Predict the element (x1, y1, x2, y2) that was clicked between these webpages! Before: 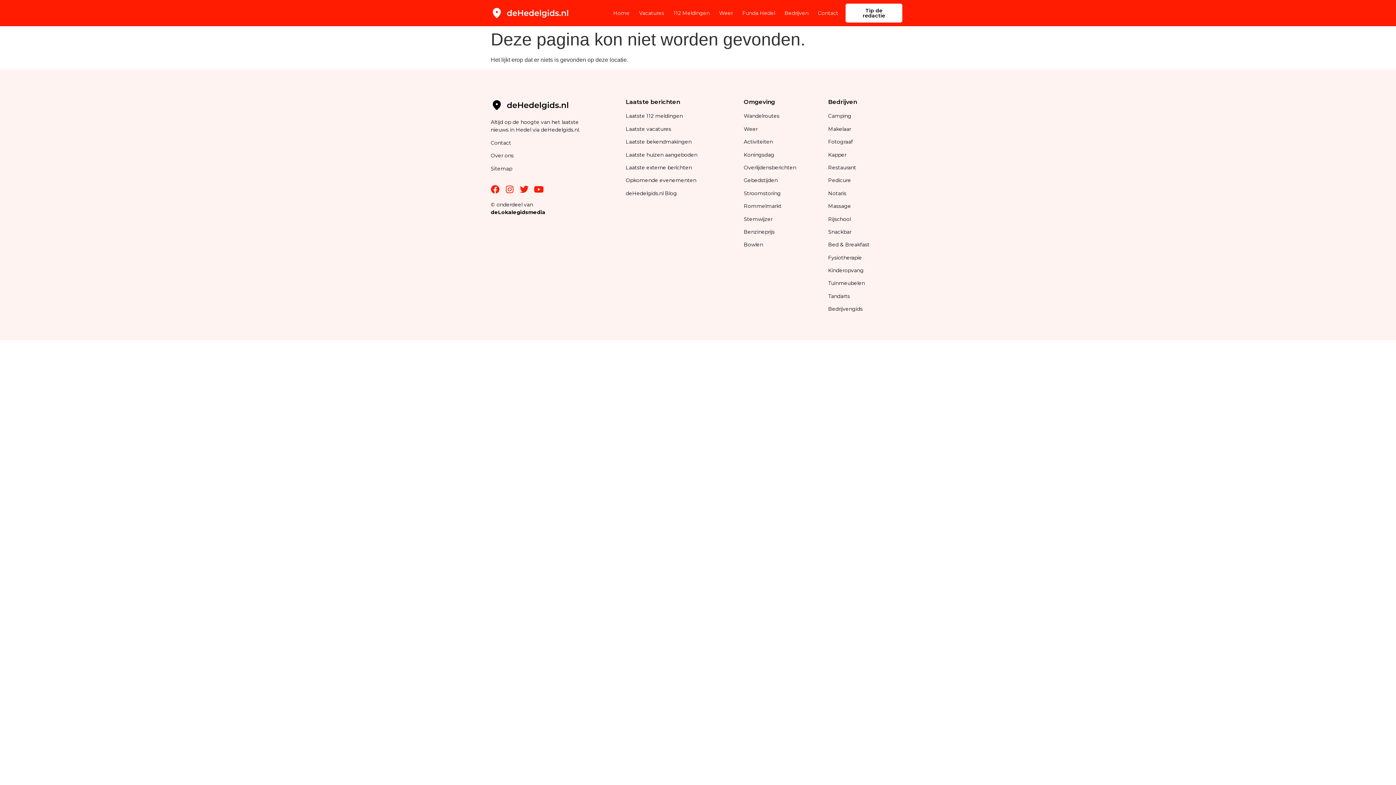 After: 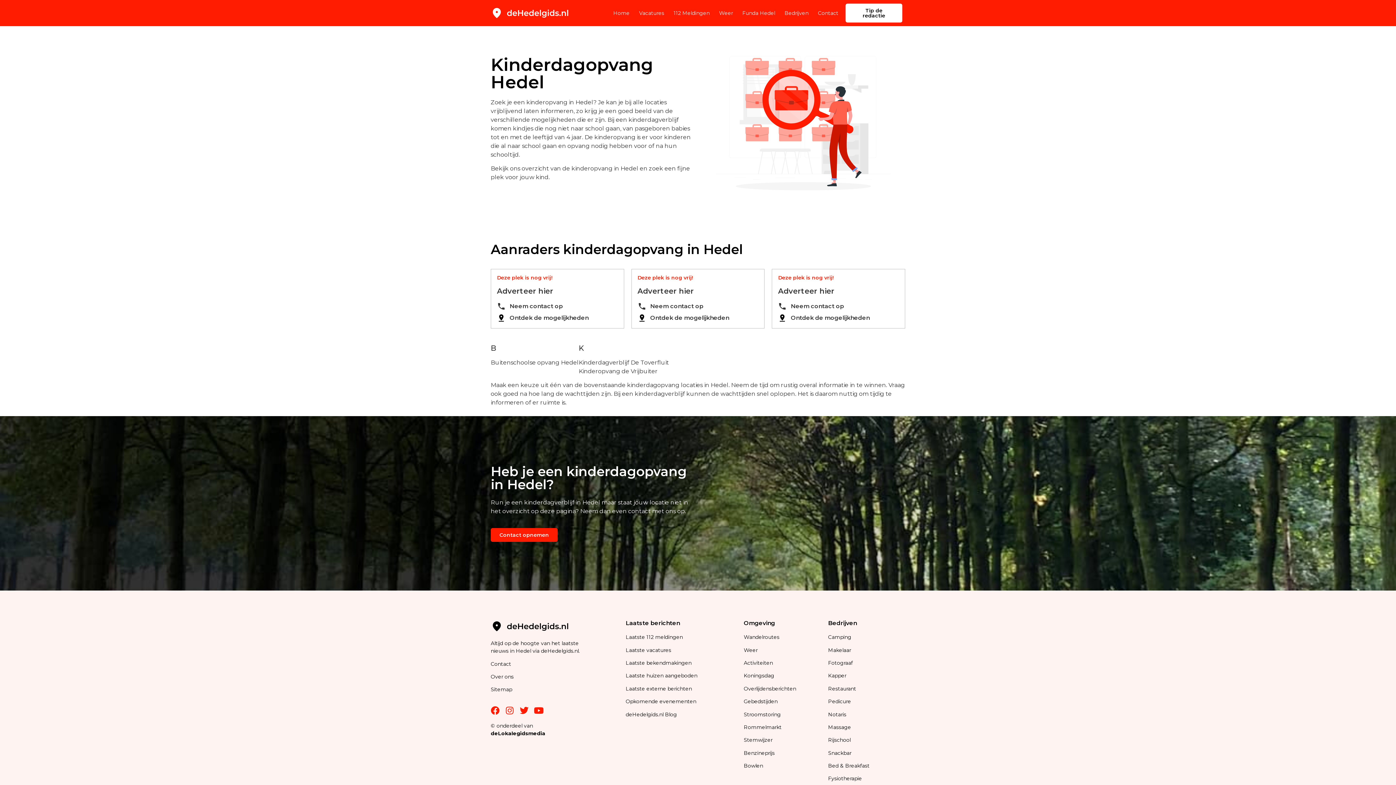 Action: label: Kinderopvang bbox: (828, 267, 863, 273)